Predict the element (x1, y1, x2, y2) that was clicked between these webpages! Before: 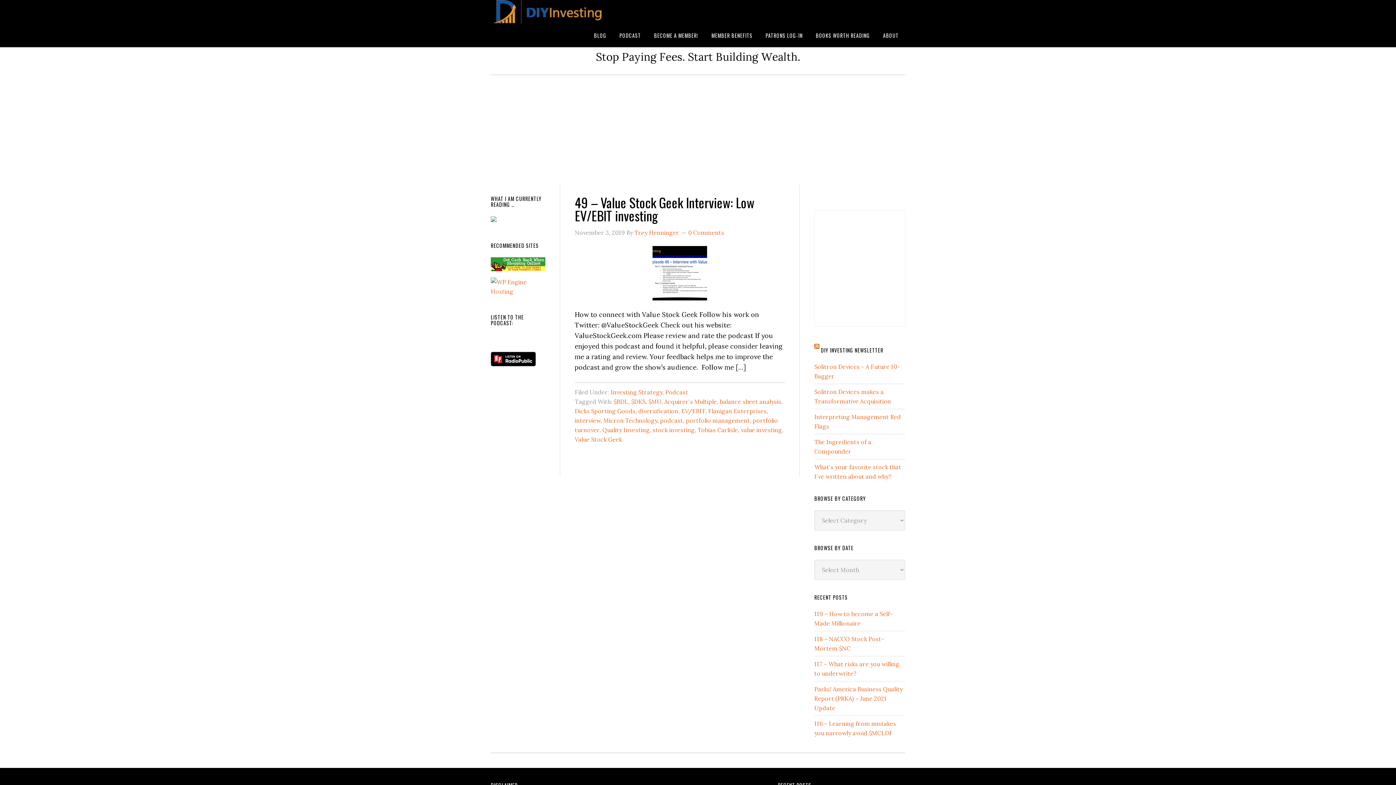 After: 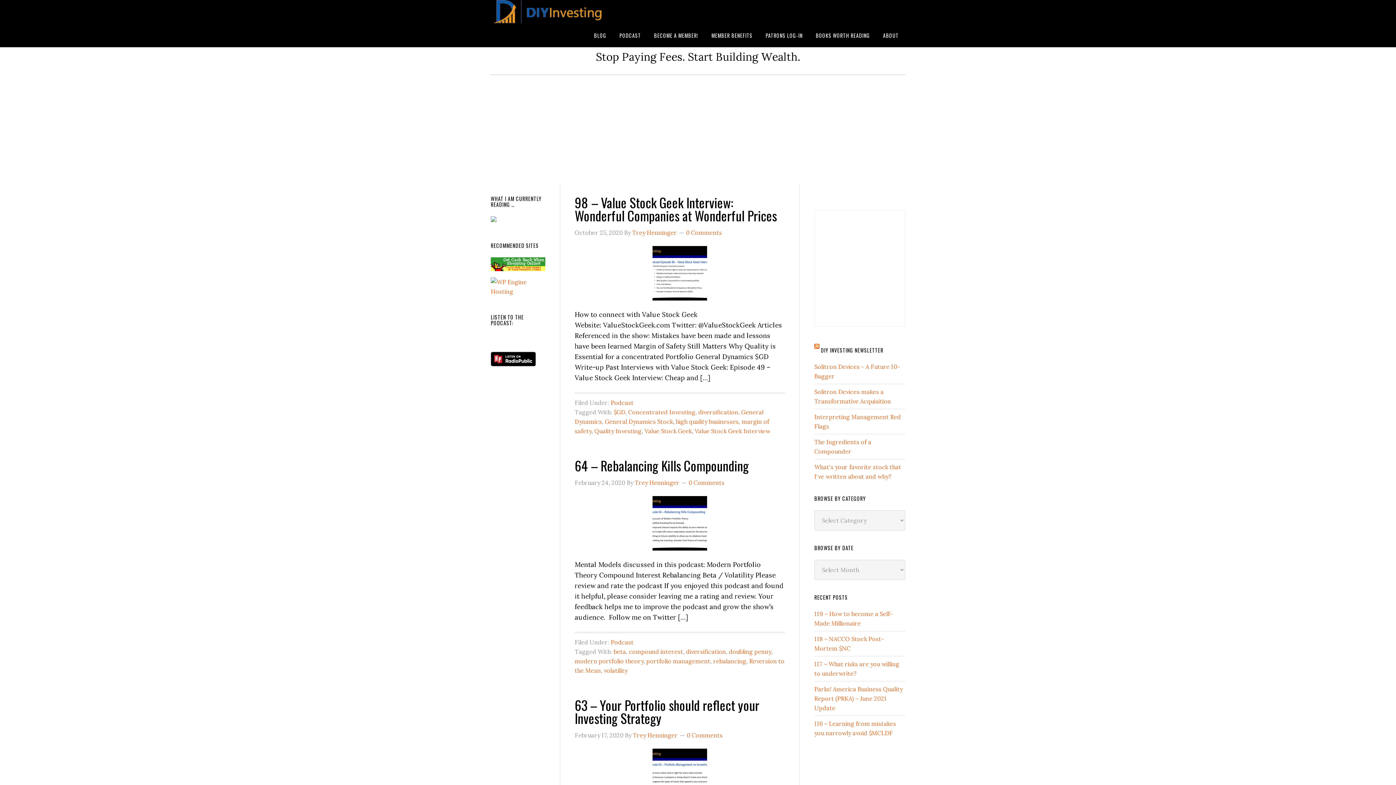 Action: label: diversification bbox: (638, 407, 678, 414)